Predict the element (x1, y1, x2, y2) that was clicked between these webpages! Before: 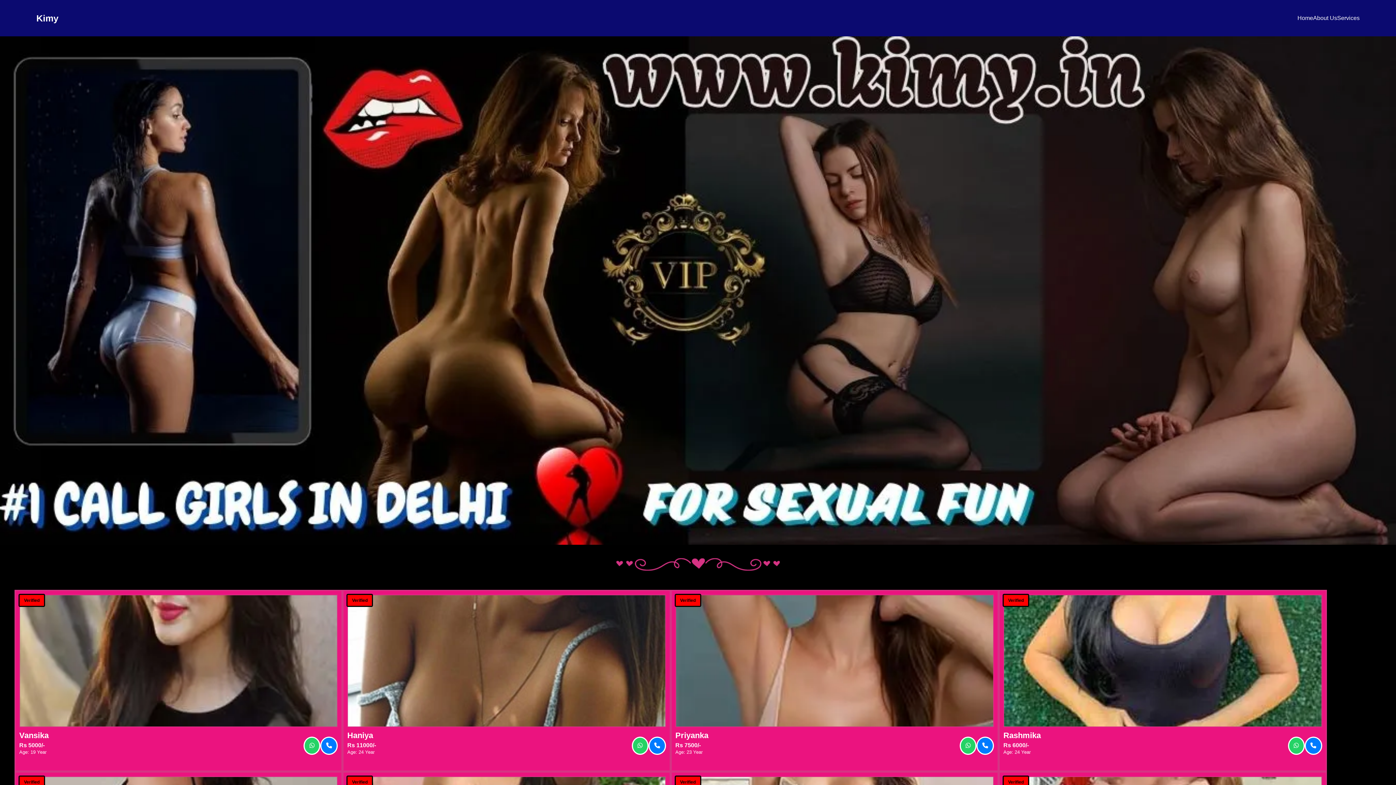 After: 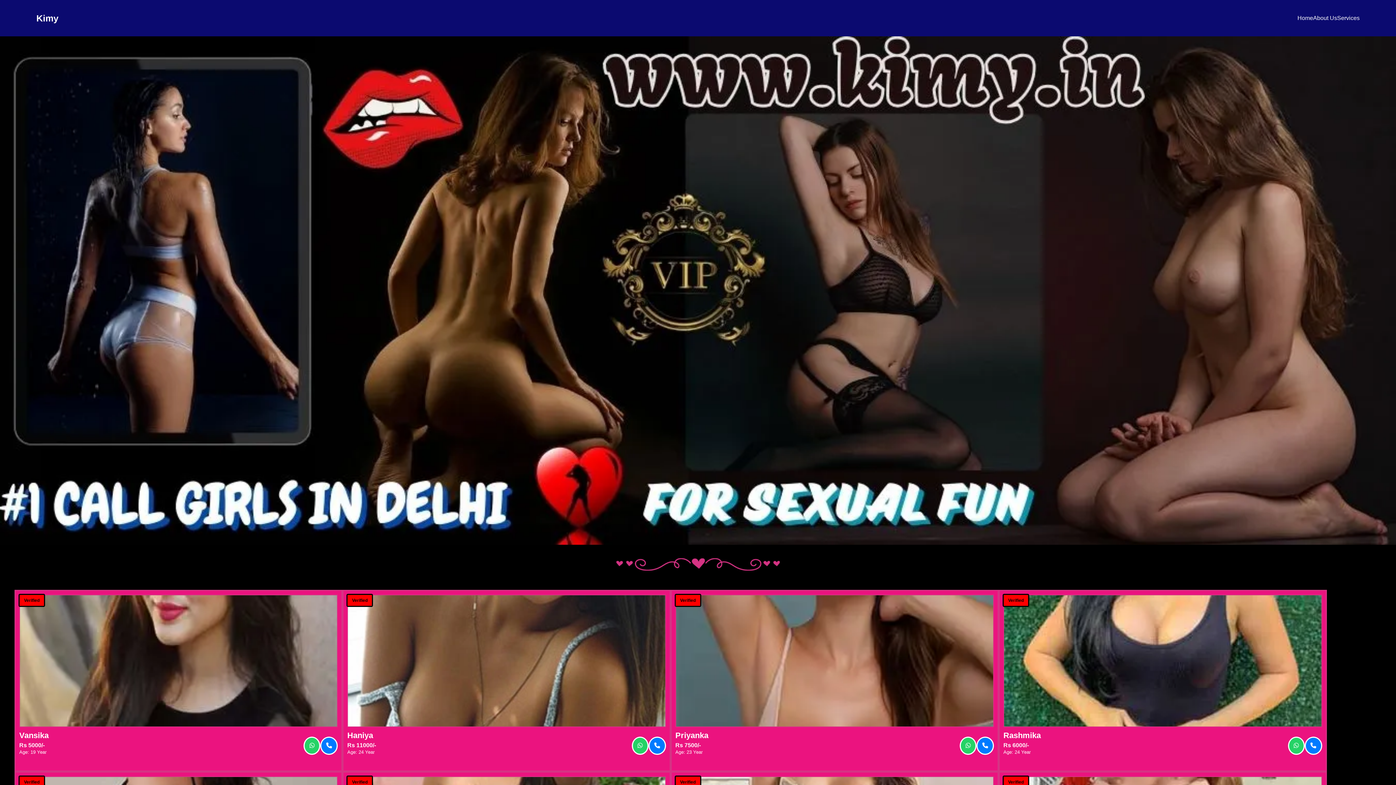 Action: bbox: (1304, 737, 1322, 755)